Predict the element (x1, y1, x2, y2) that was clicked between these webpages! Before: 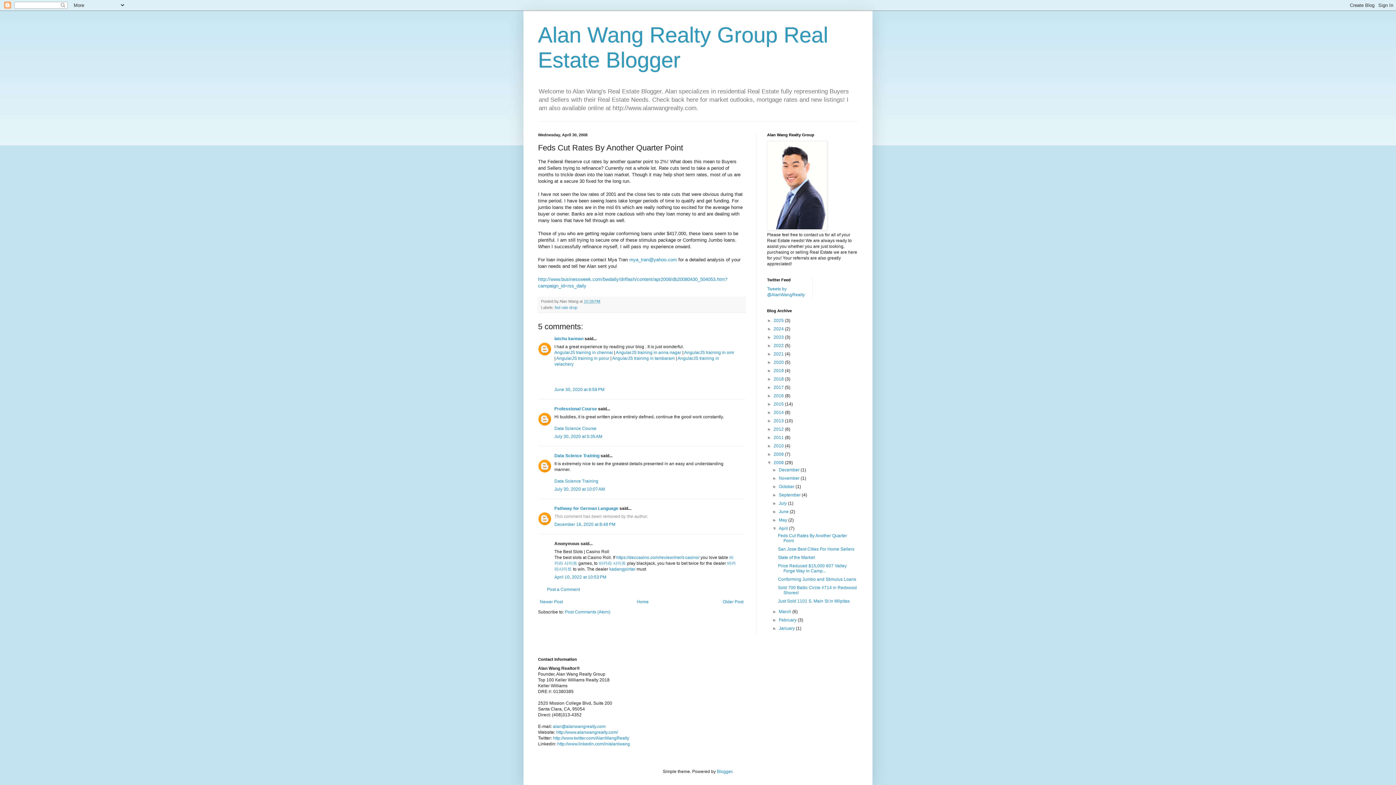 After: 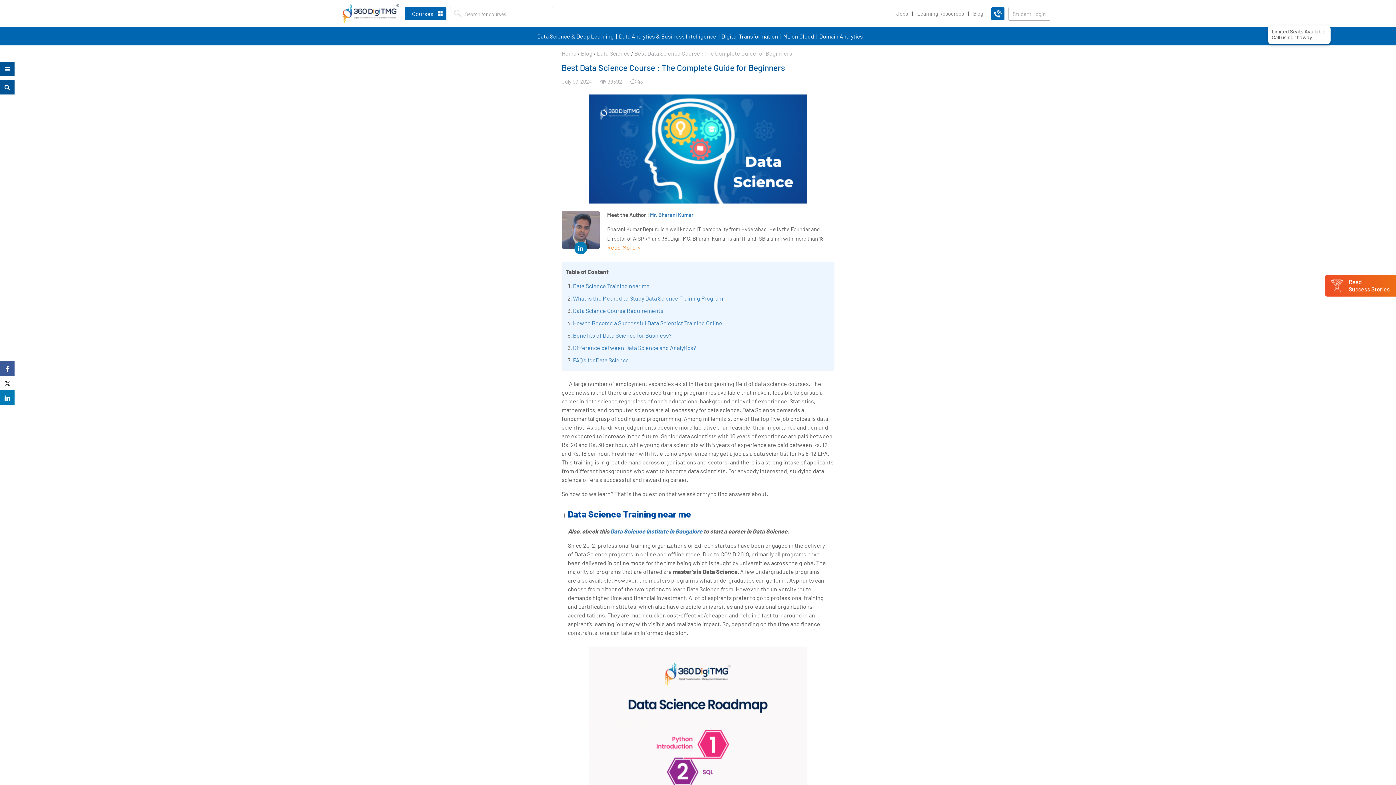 Action: label: Data Science Course bbox: (554, 426, 596, 431)